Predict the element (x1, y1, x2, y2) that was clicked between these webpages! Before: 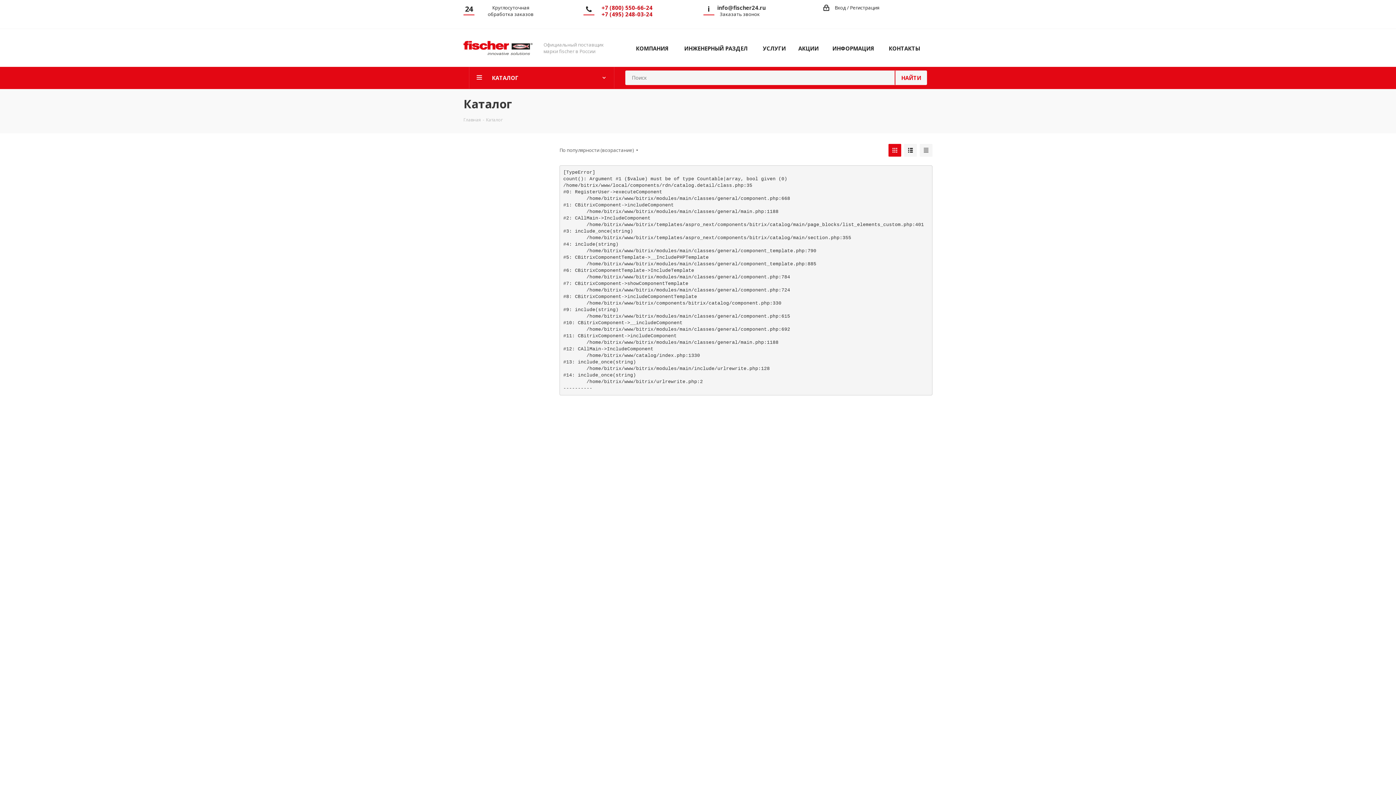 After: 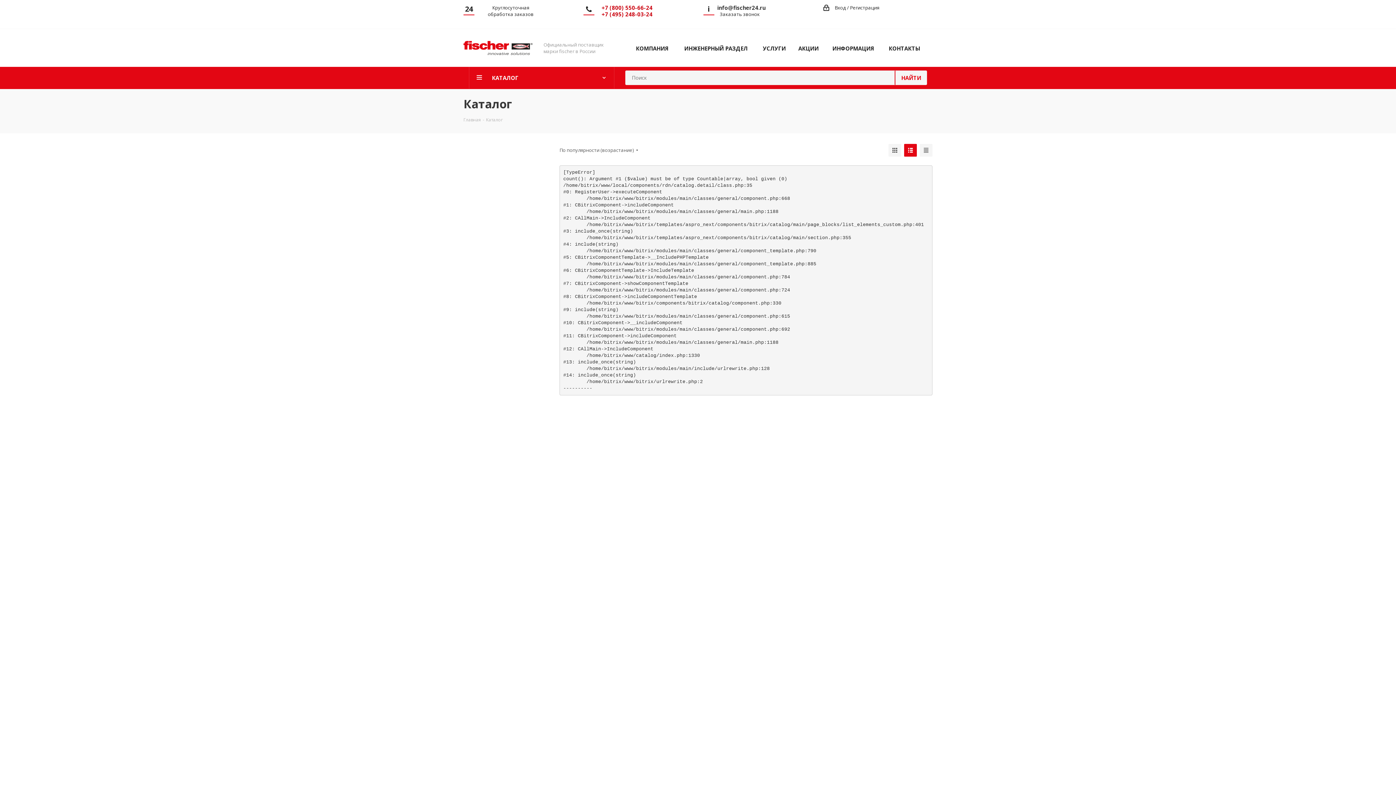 Action: bbox: (904, 144, 917, 156)